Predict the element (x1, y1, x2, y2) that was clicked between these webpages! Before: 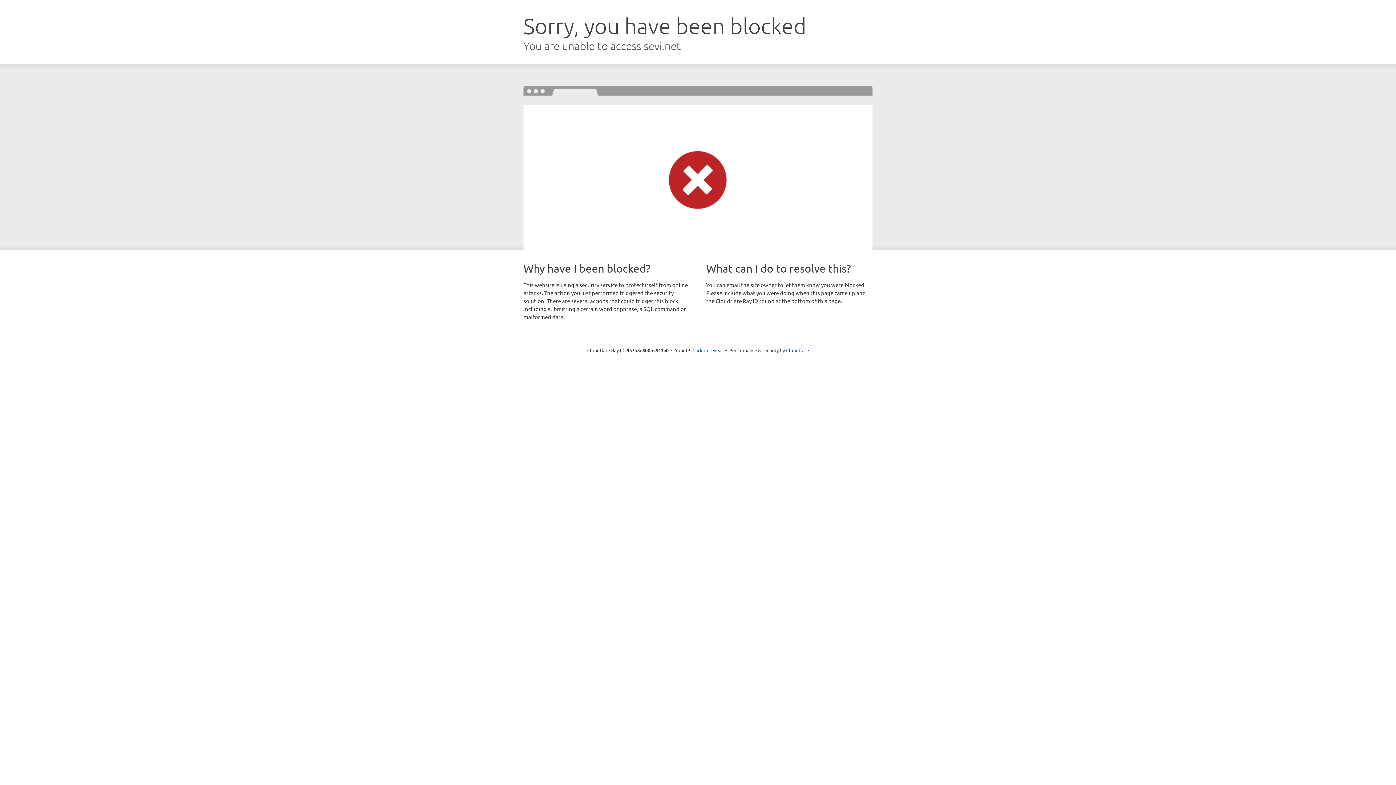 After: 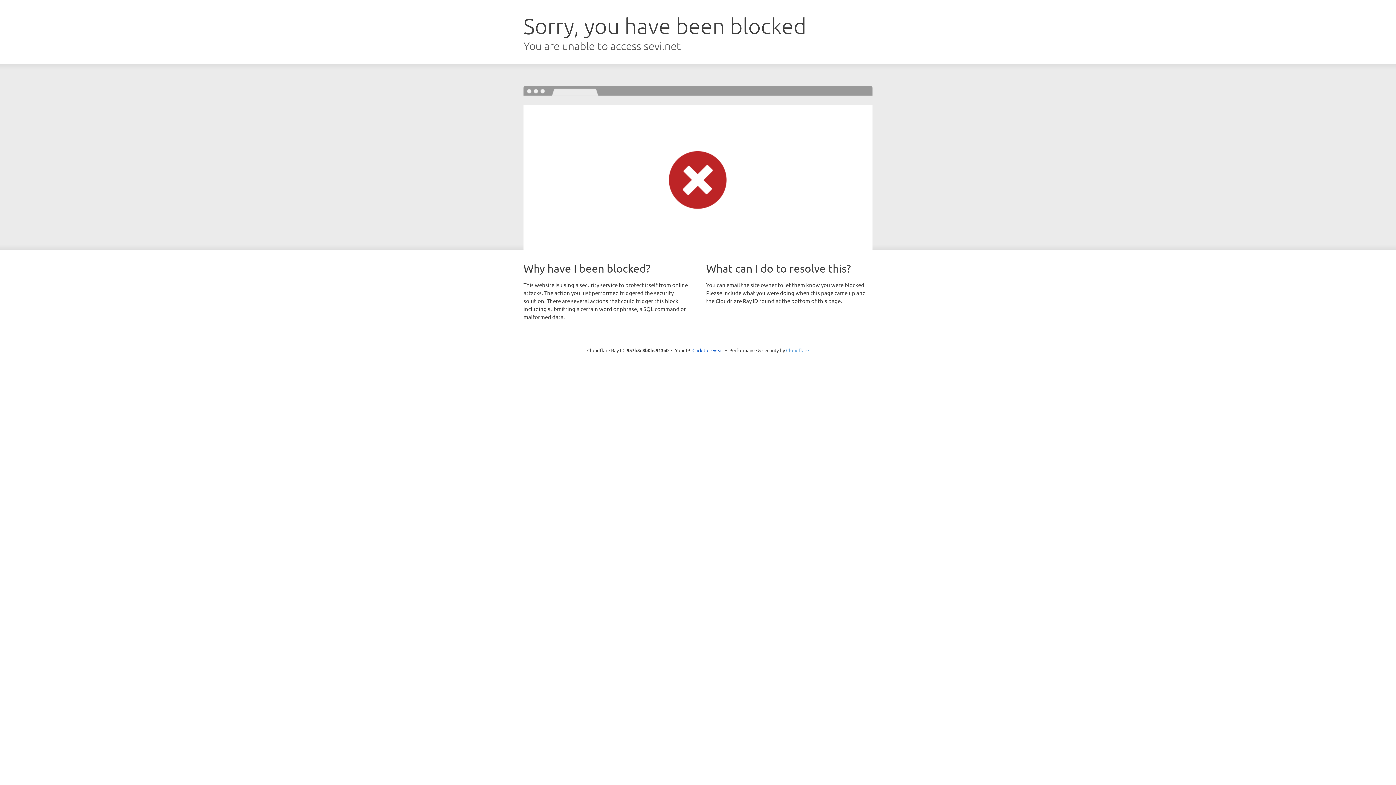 Action: bbox: (786, 347, 809, 353) label: Cloudflare